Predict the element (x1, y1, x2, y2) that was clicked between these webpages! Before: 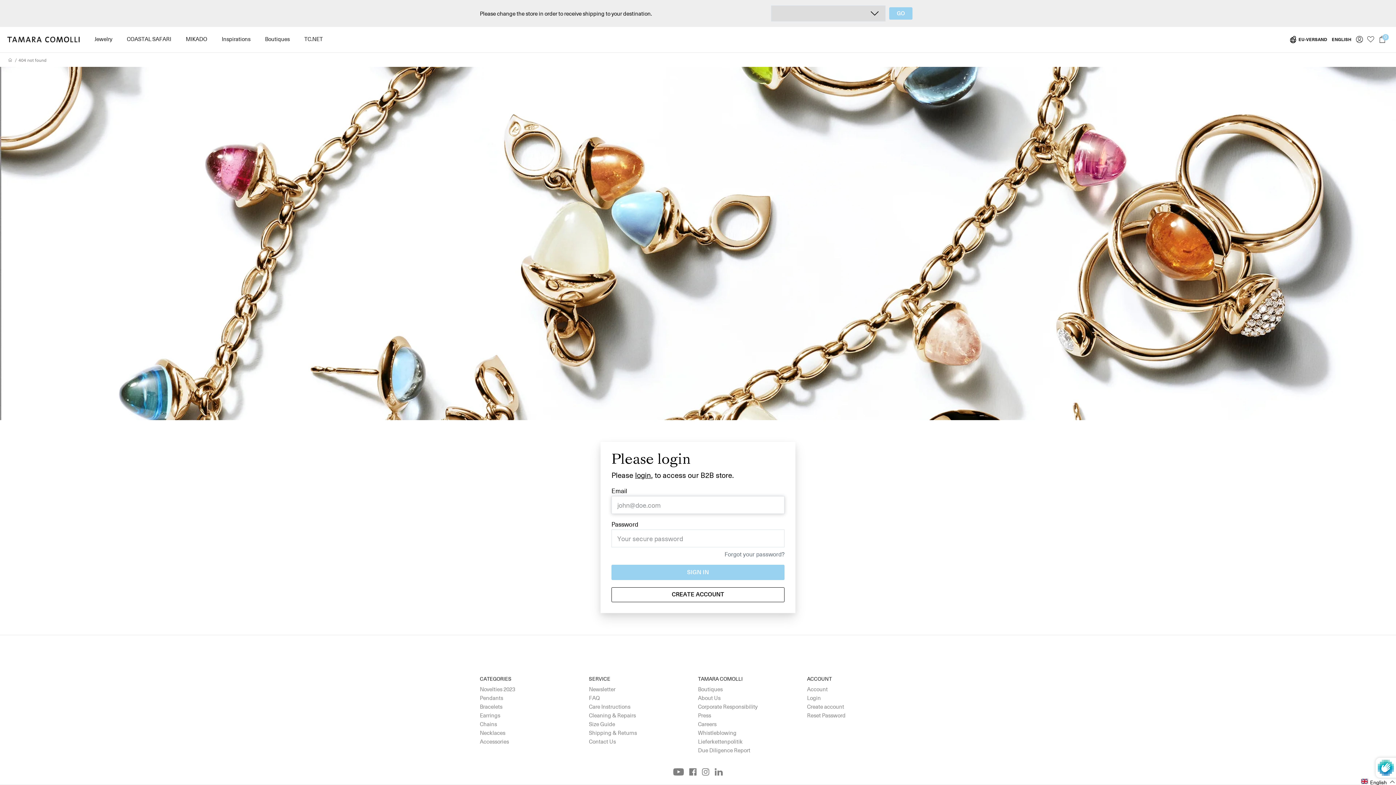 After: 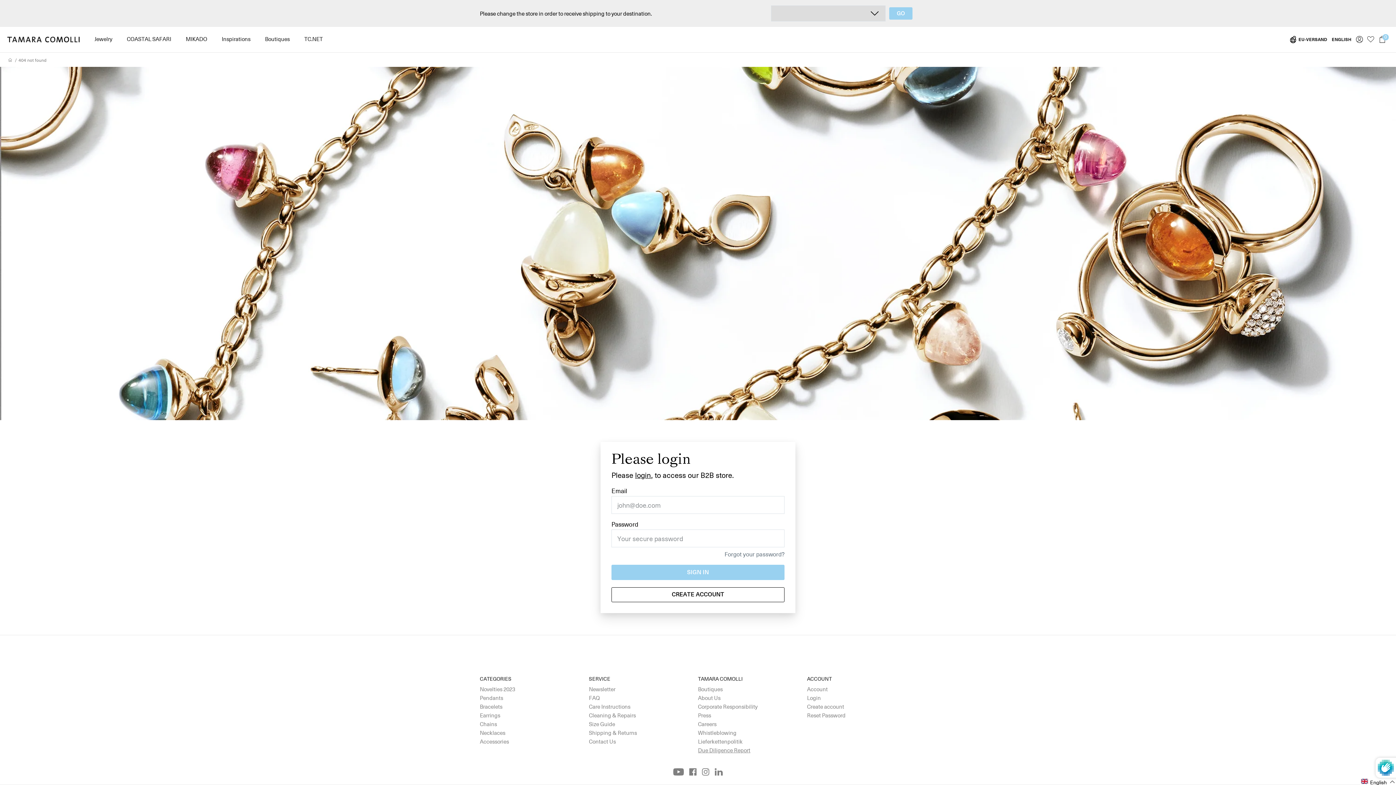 Action: bbox: (698, 746, 750, 754) label: Due Diligence Report